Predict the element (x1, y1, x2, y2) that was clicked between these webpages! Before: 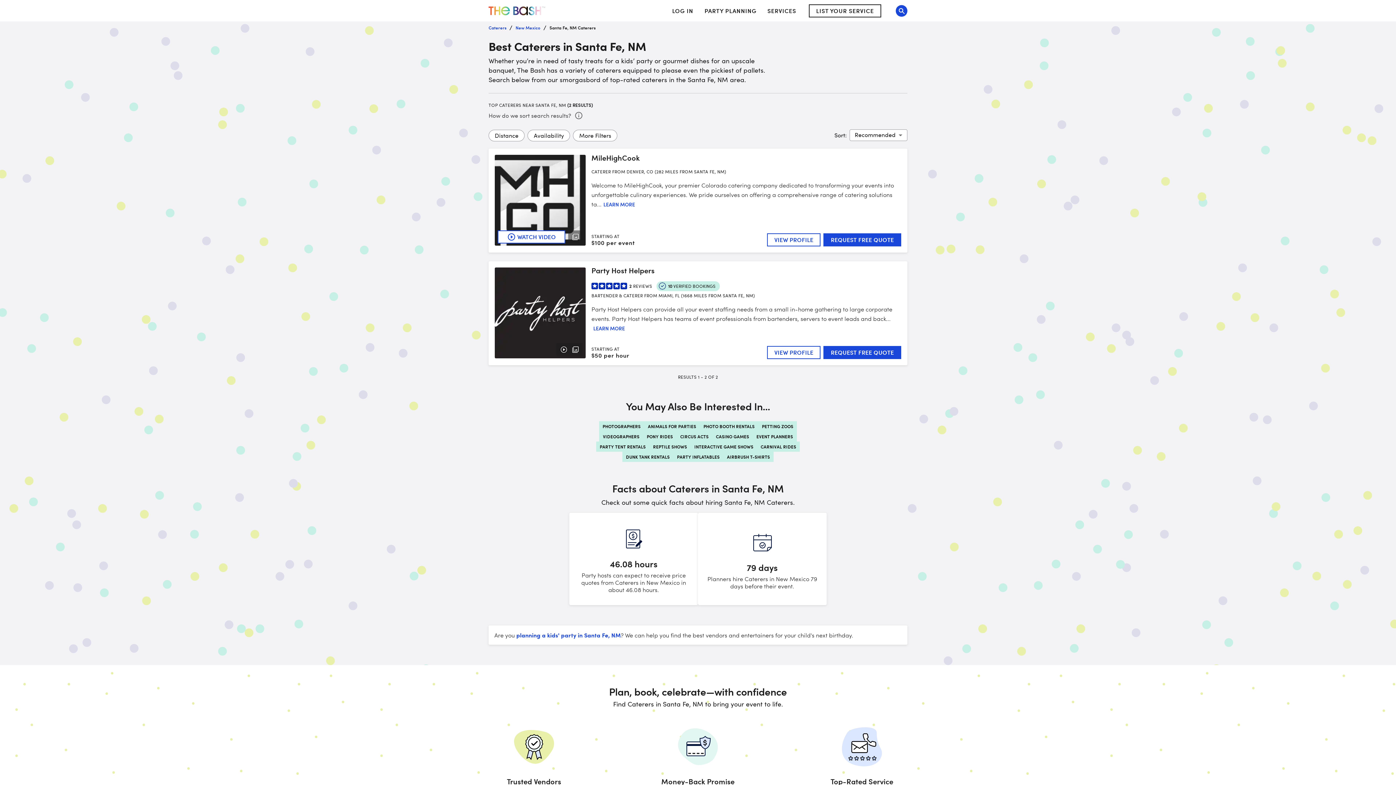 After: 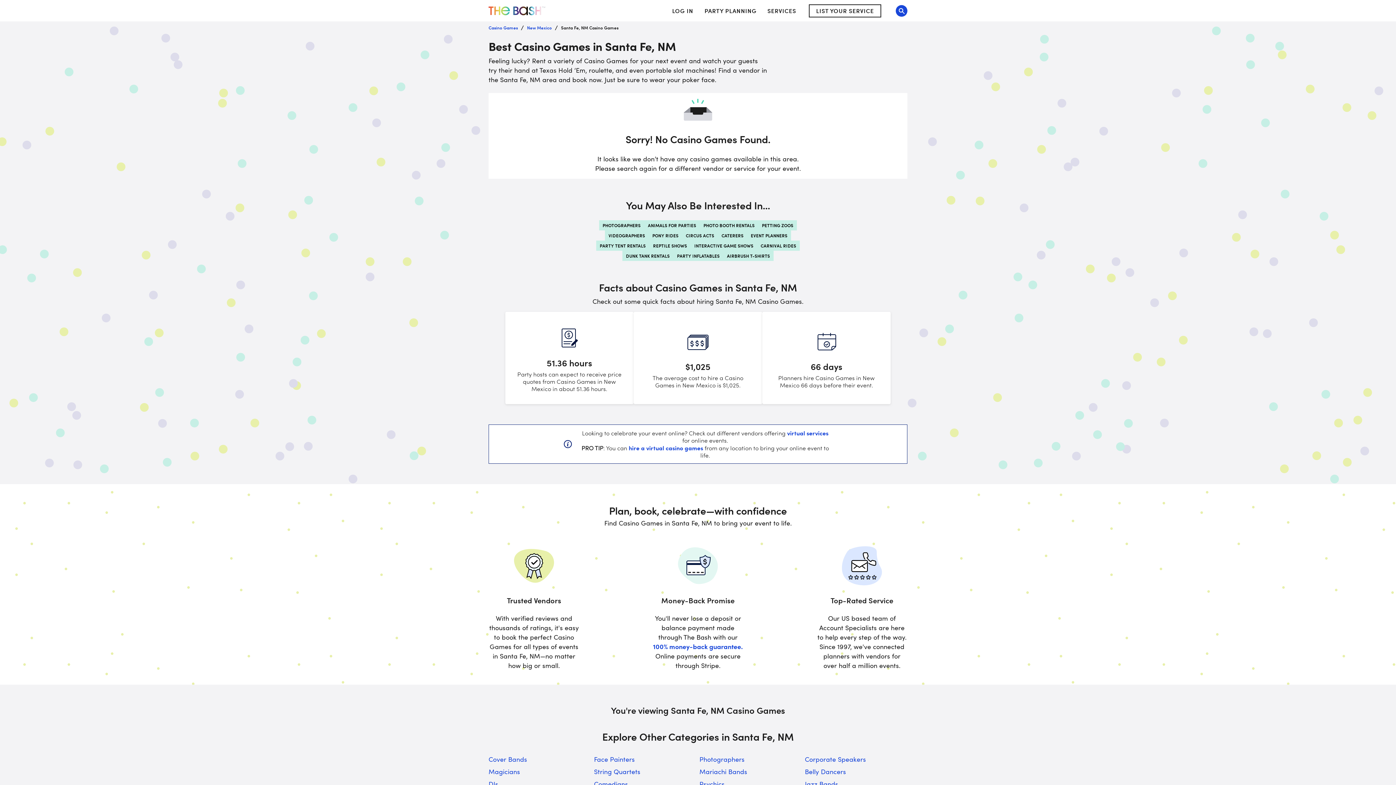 Action: label: CASINO GAMES bbox: (712, 431, 752, 441)